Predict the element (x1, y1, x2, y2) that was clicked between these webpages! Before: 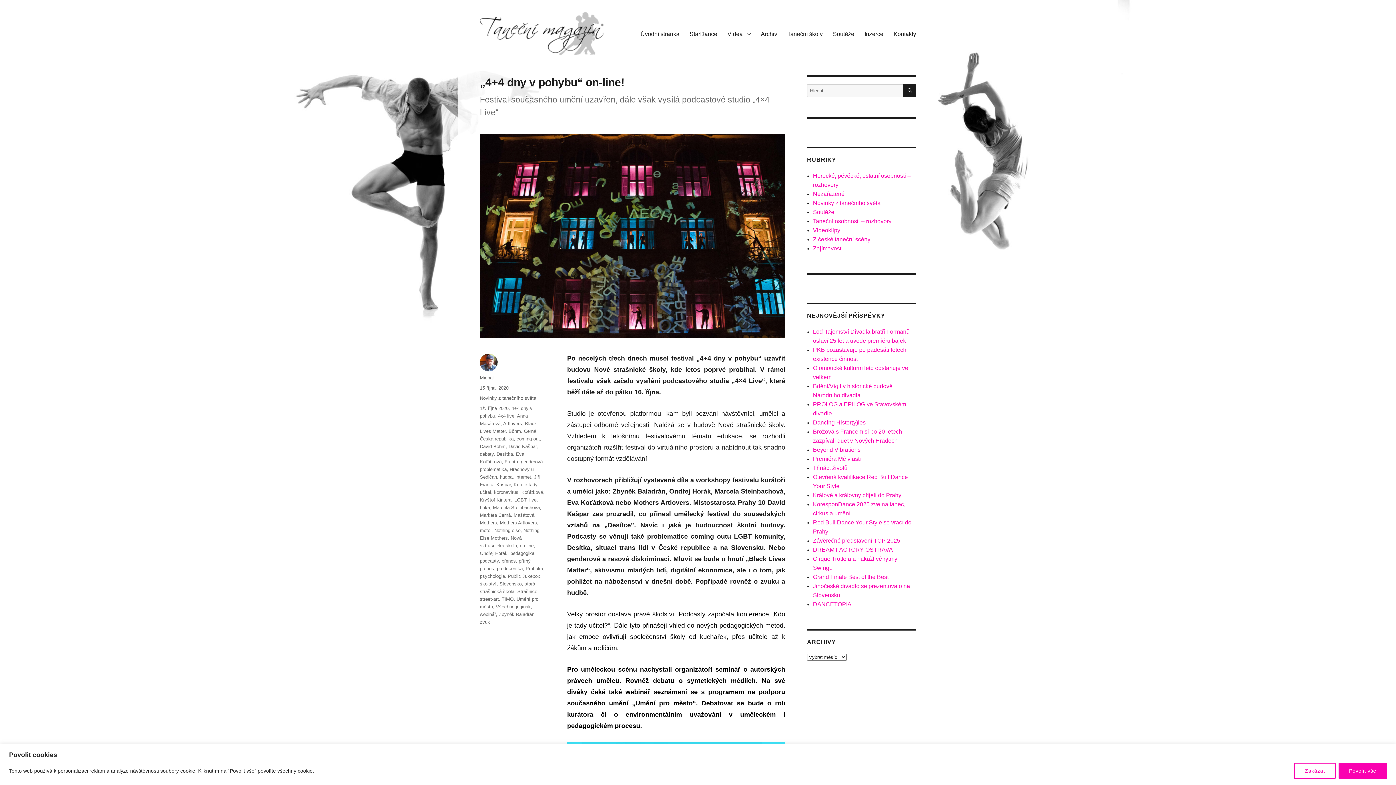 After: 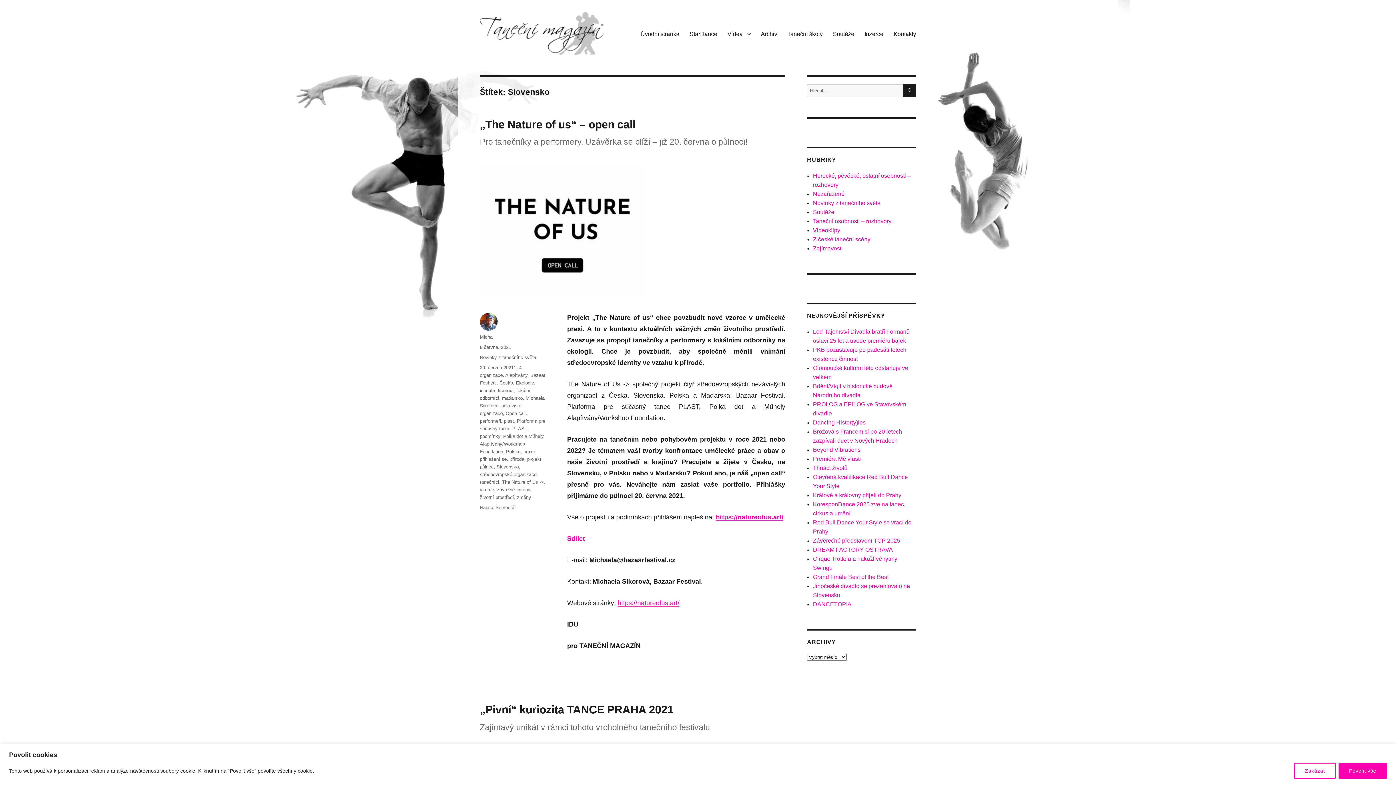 Action: bbox: (499, 581, 521, 587) label: Slovensko